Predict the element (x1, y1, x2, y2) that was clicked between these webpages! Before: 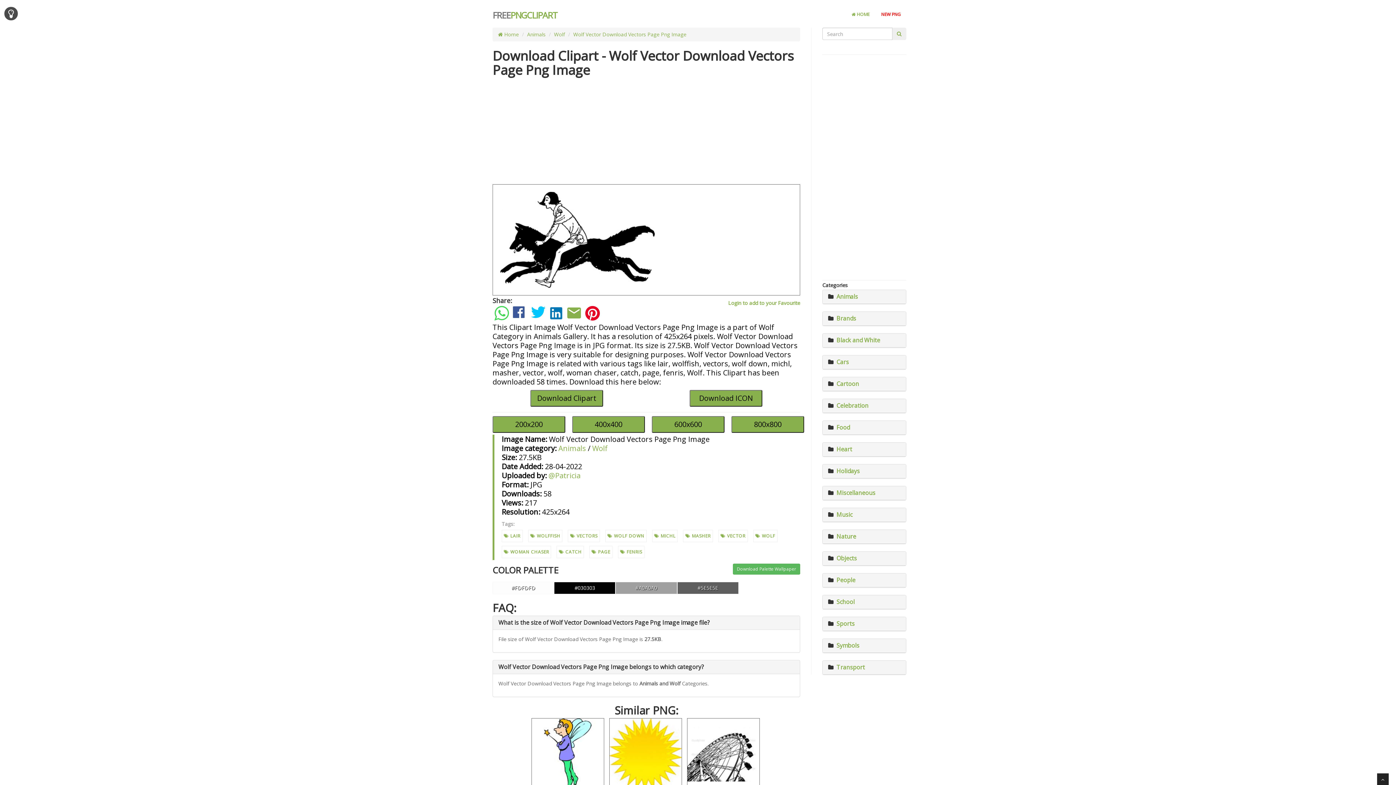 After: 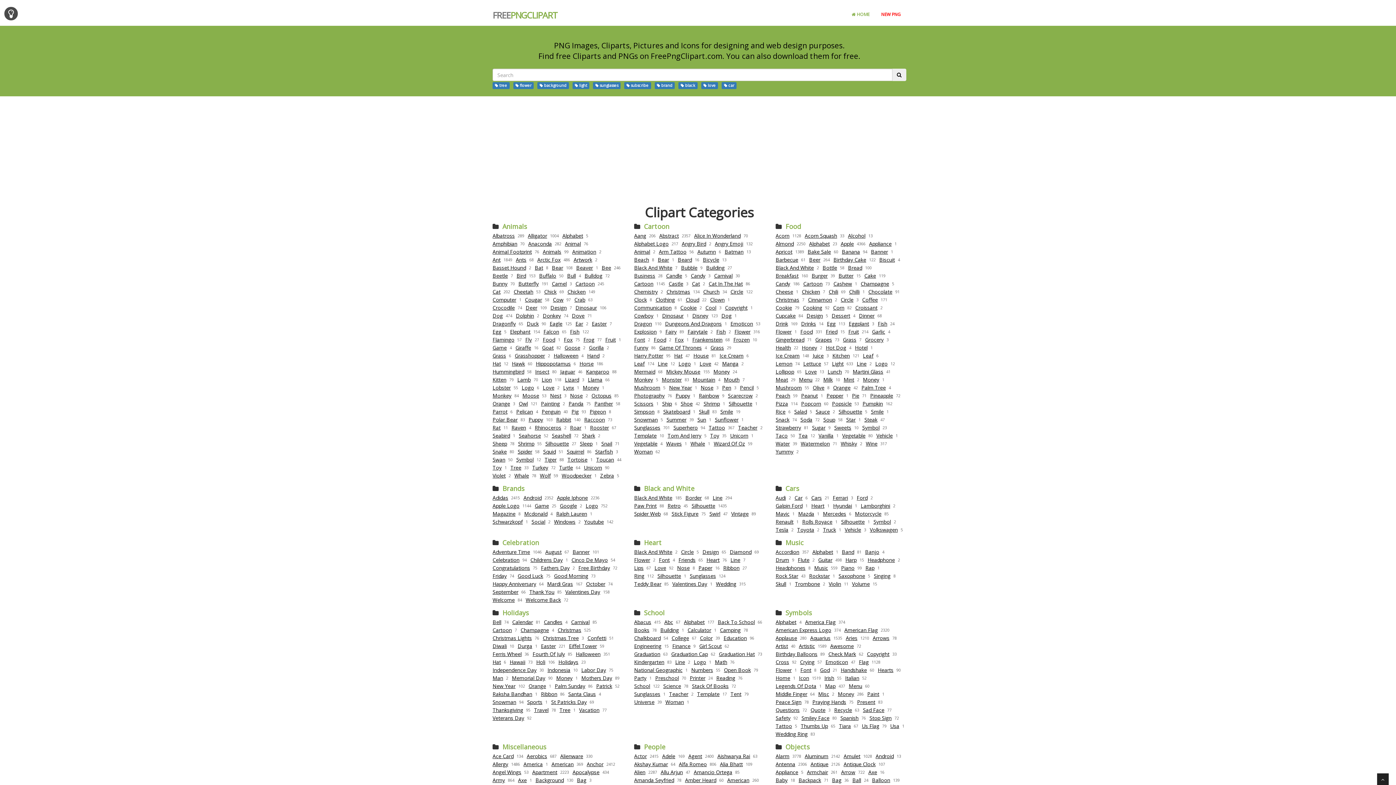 Action: bbox: (846, 7, 875, 22) label:  HOME